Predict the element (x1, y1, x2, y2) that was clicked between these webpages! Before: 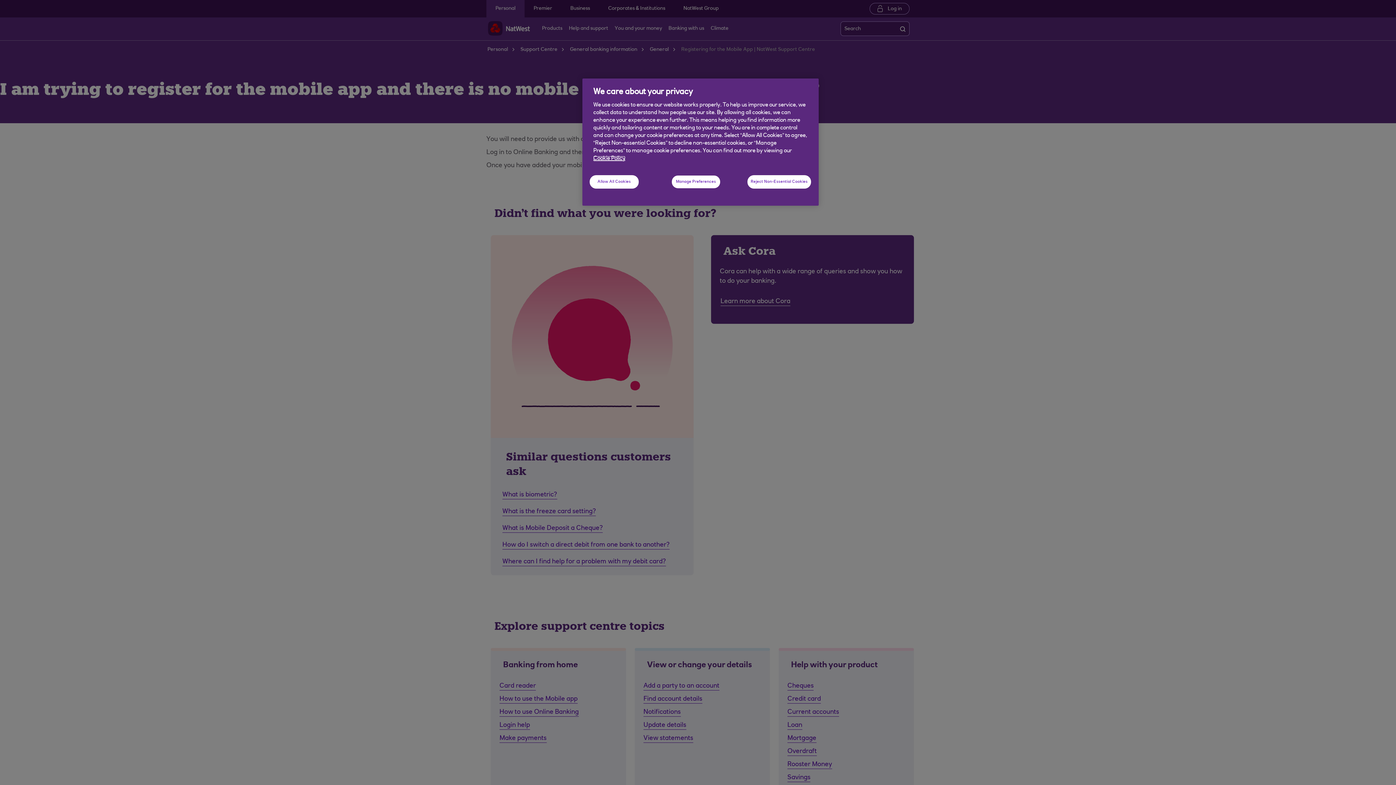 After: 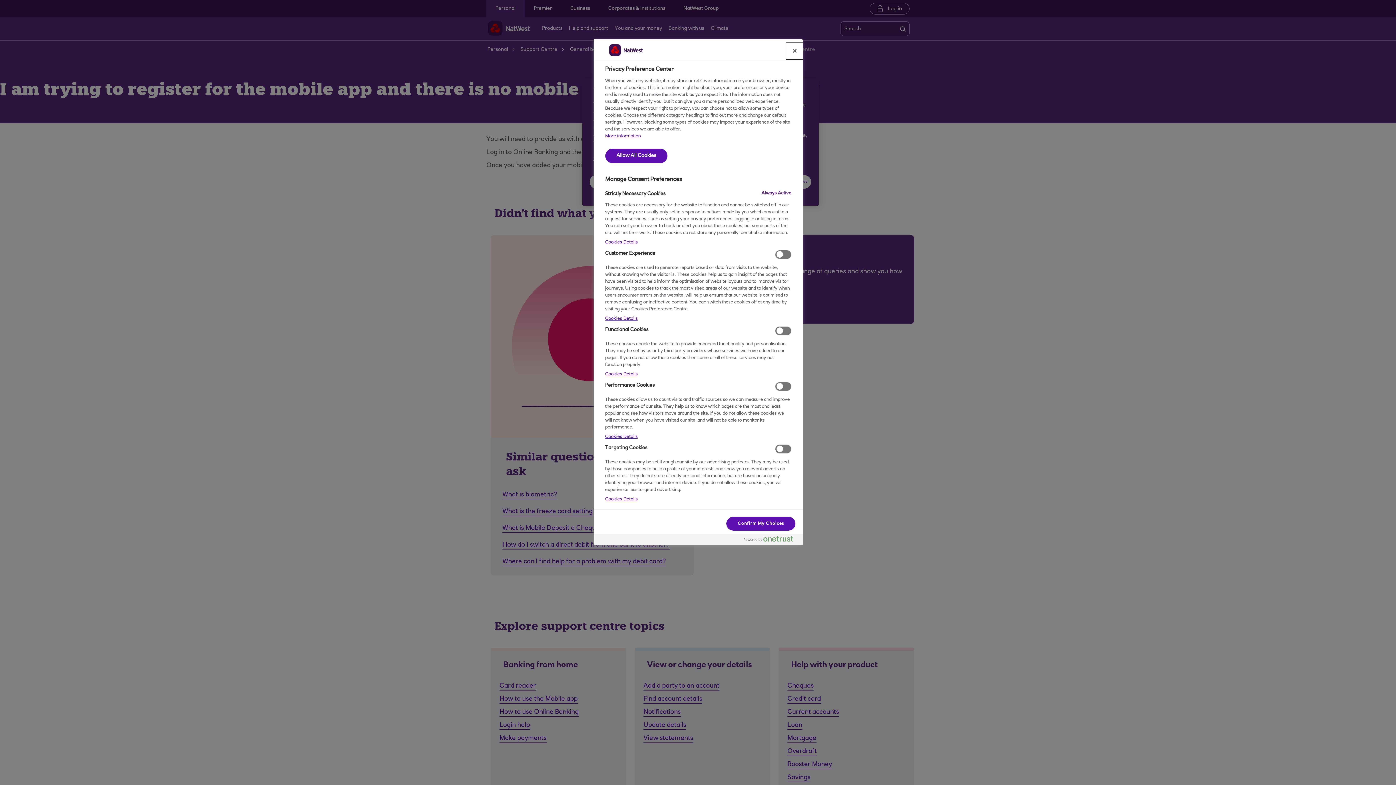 Action: bbox: (671, 175, 720, 188) label: Manage Preferences